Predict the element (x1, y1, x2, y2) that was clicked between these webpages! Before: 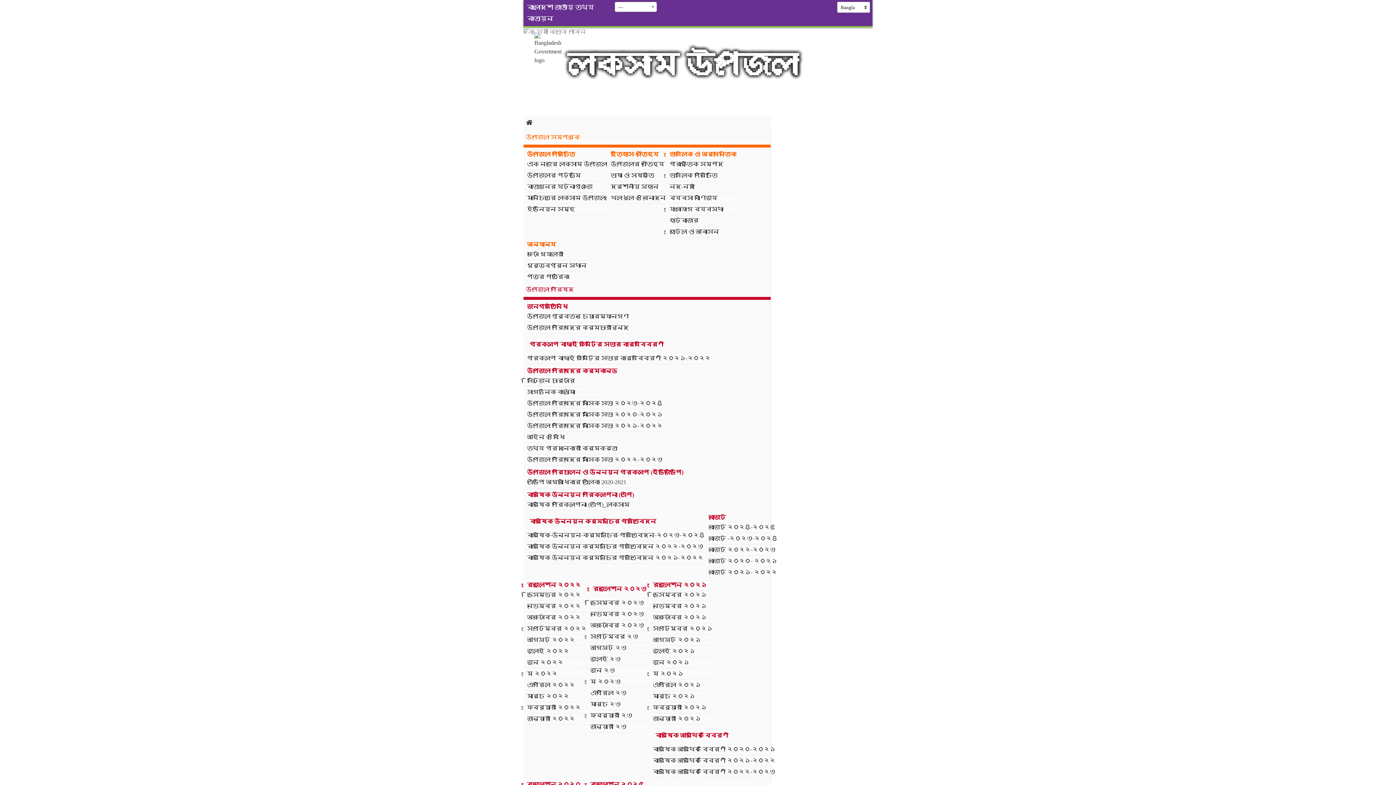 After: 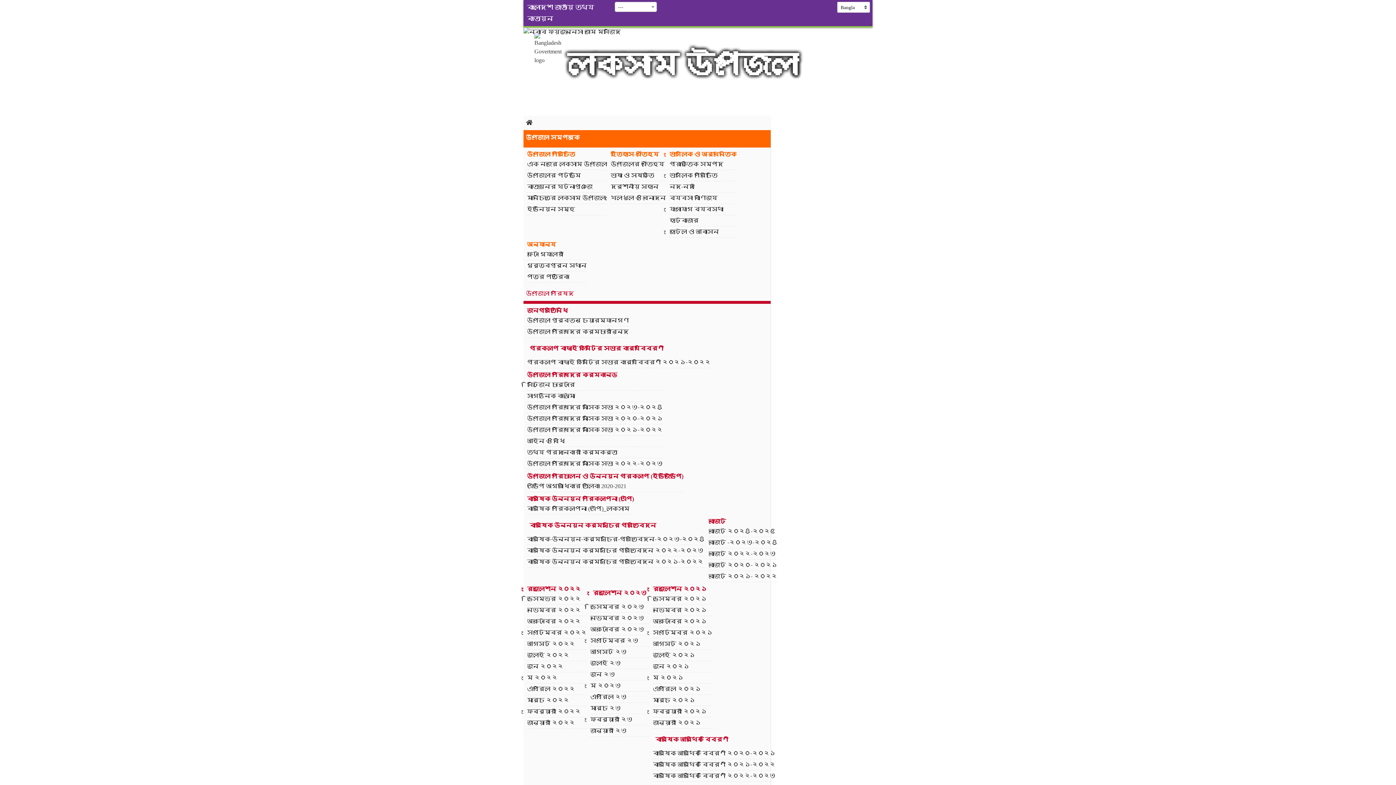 Action: label: উপজেলা সম্পর্কে bbox: (523, 130, 770, 144)